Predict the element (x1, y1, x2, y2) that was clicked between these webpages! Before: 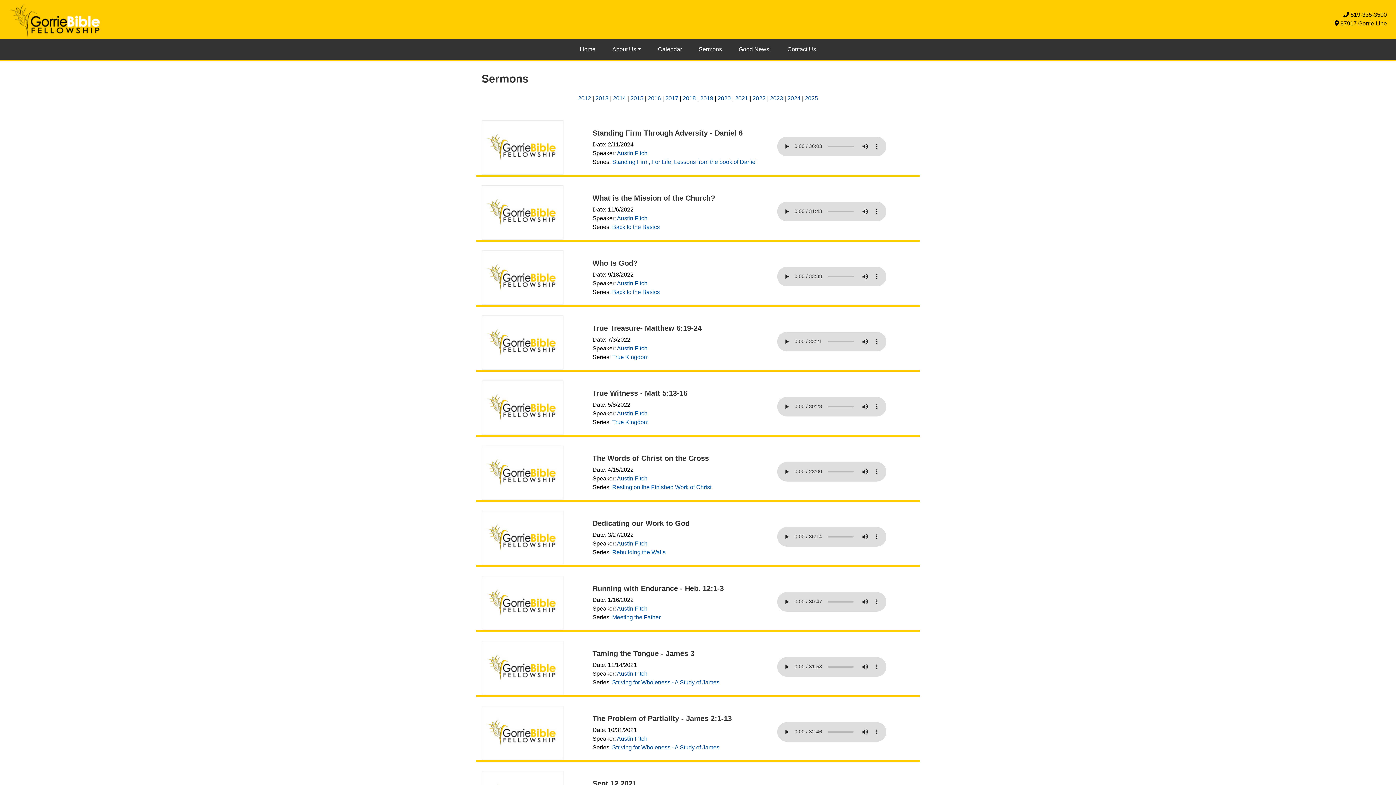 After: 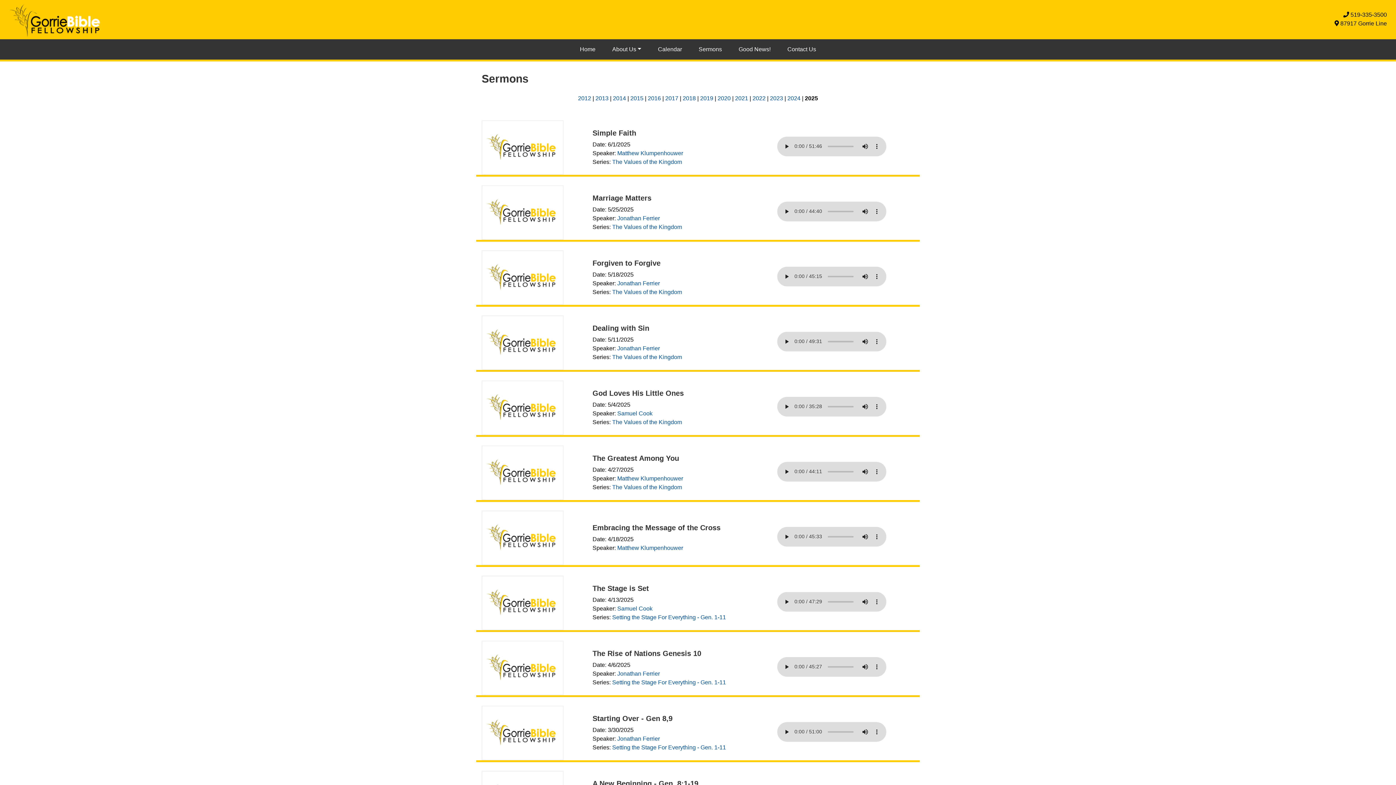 Action: bbox: (805, 95, 818, 101) label: 2025